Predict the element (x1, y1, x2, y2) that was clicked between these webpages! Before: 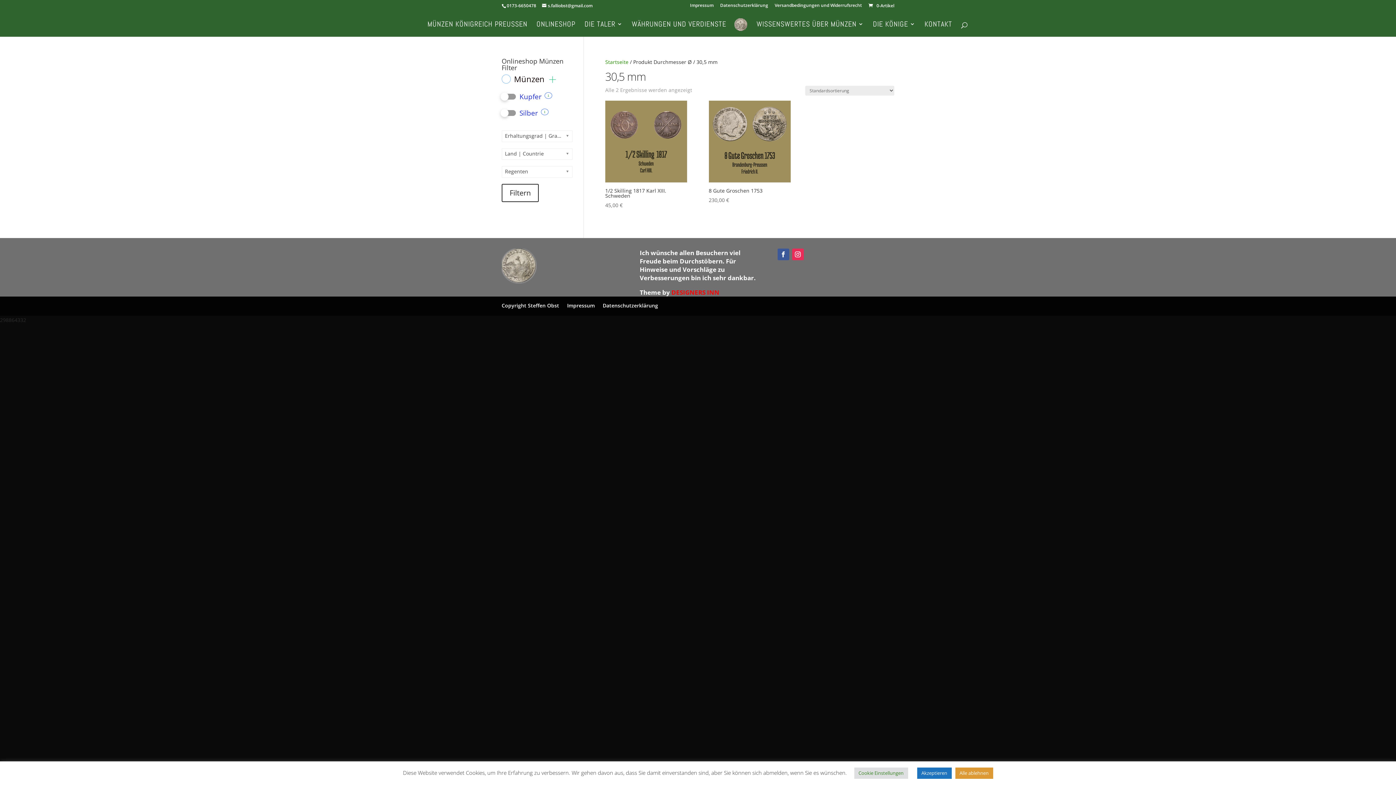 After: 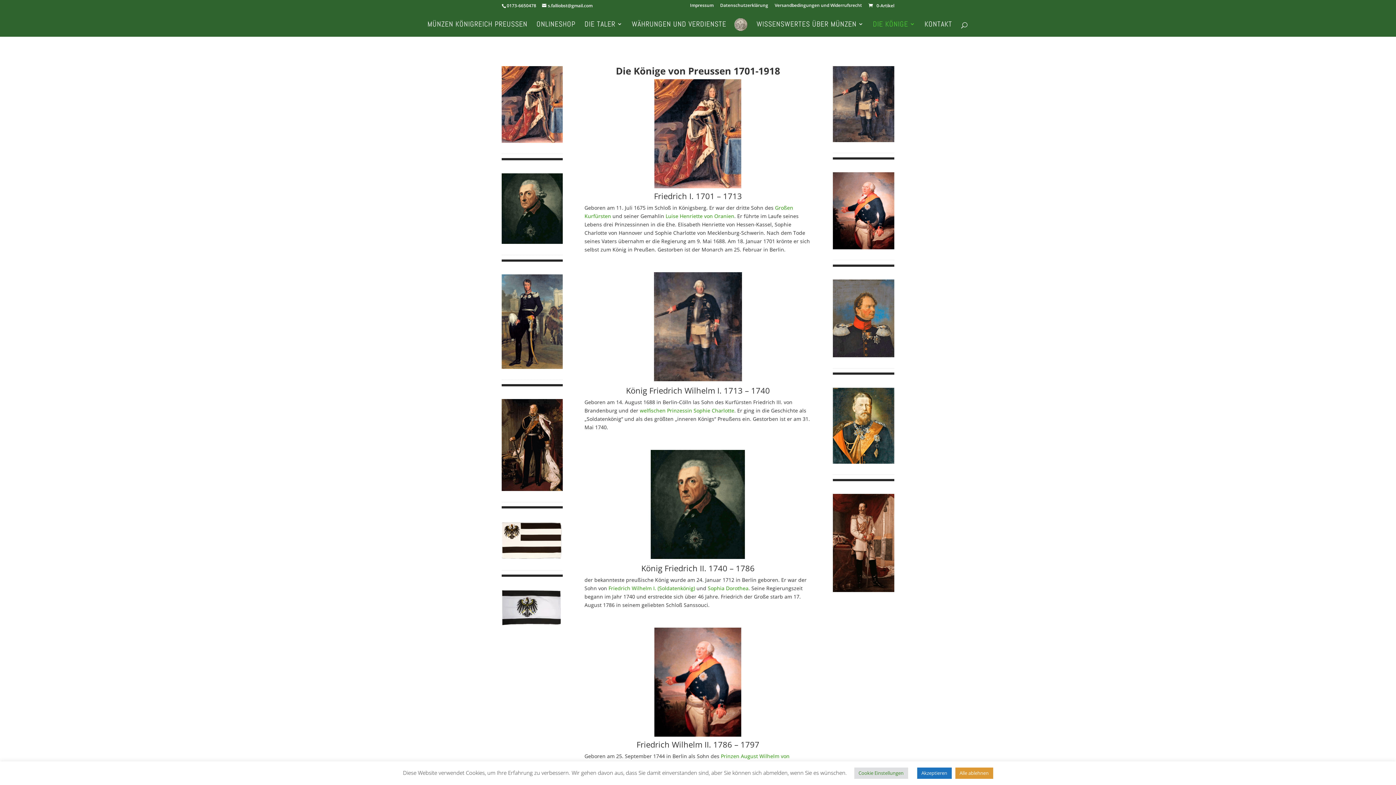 Action: bbox: (873, 21, 915, 36) label: DIE KÖNIGE